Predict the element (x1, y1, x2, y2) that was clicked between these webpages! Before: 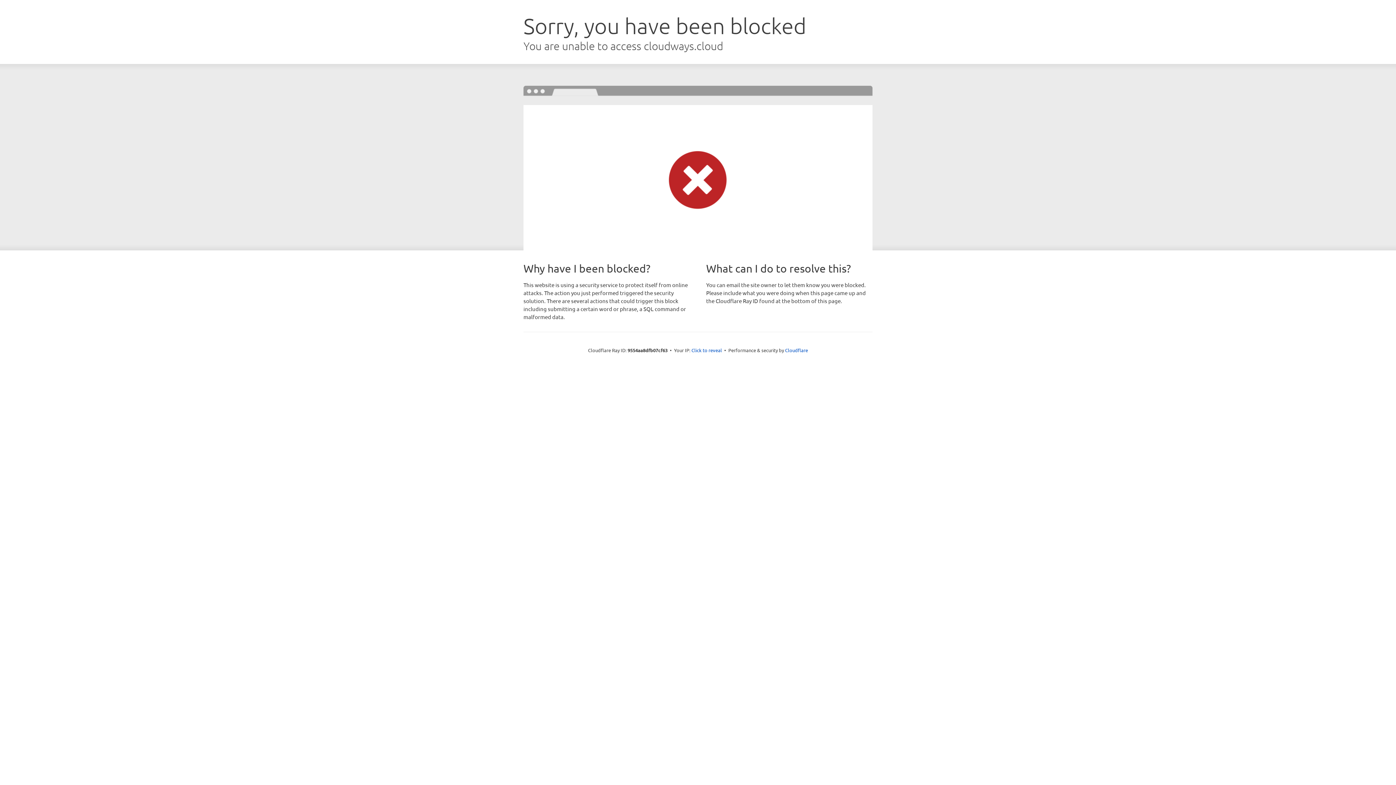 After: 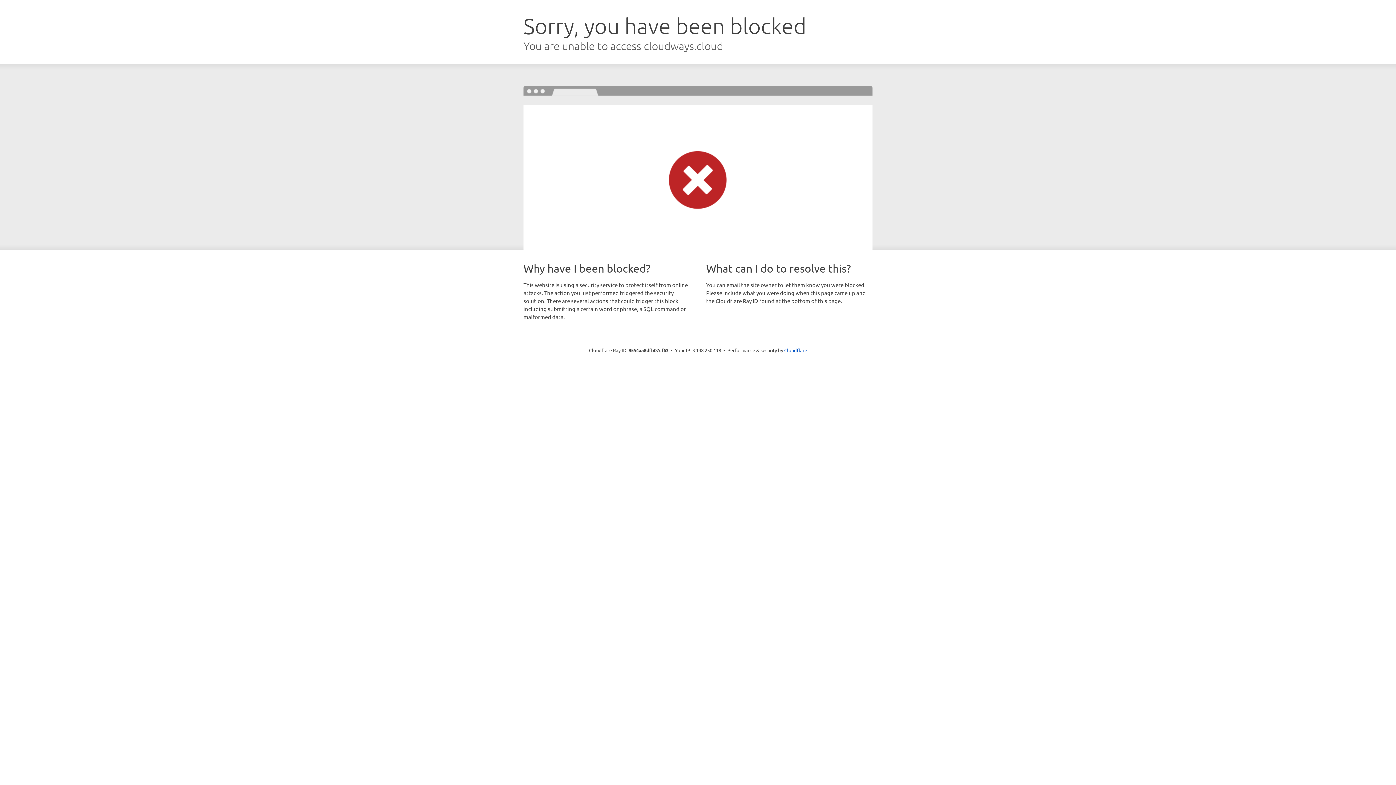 Action: bbox: (691, 346, 722, 353) label: Click to reveal